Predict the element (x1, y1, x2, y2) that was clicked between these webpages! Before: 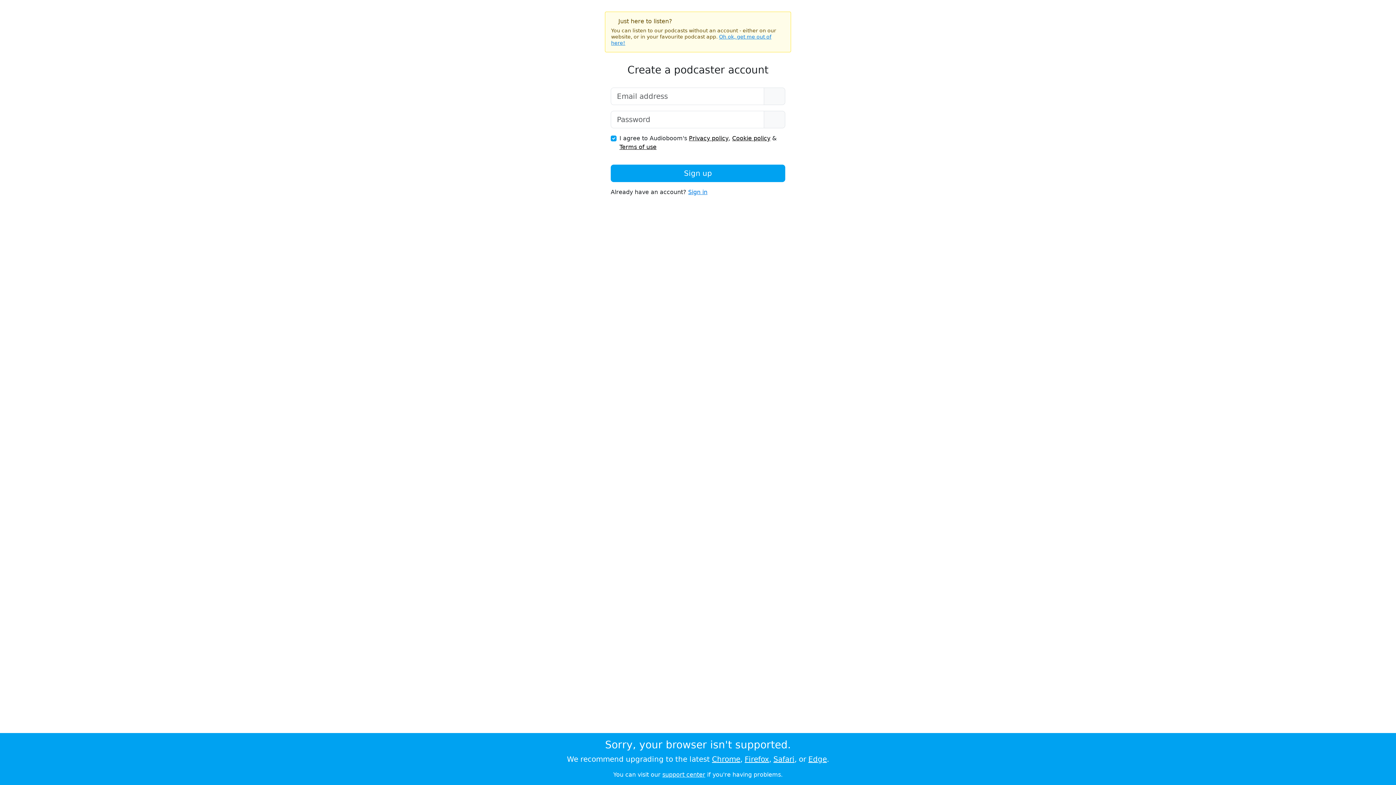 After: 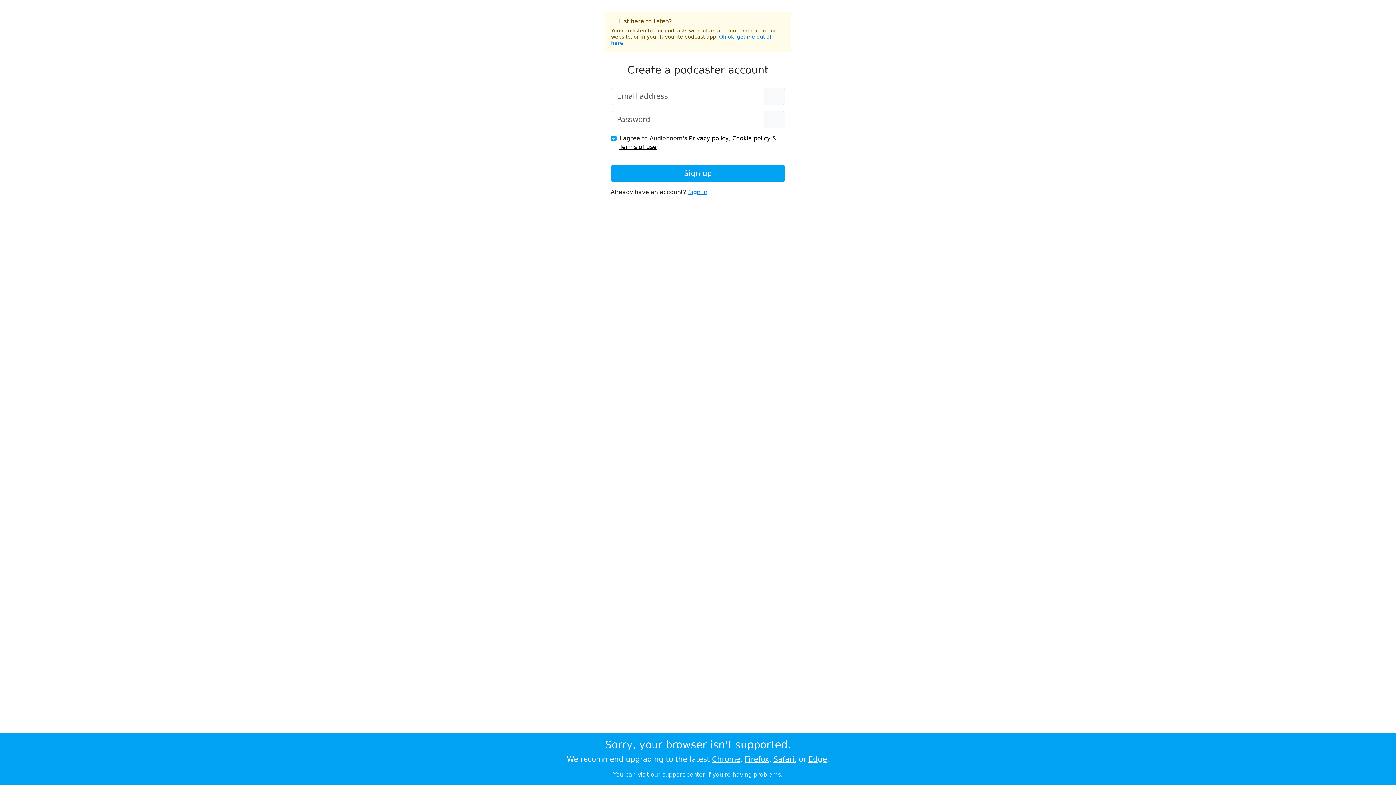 Action: bbox: (712, 755, 740, 764) label: Chrome